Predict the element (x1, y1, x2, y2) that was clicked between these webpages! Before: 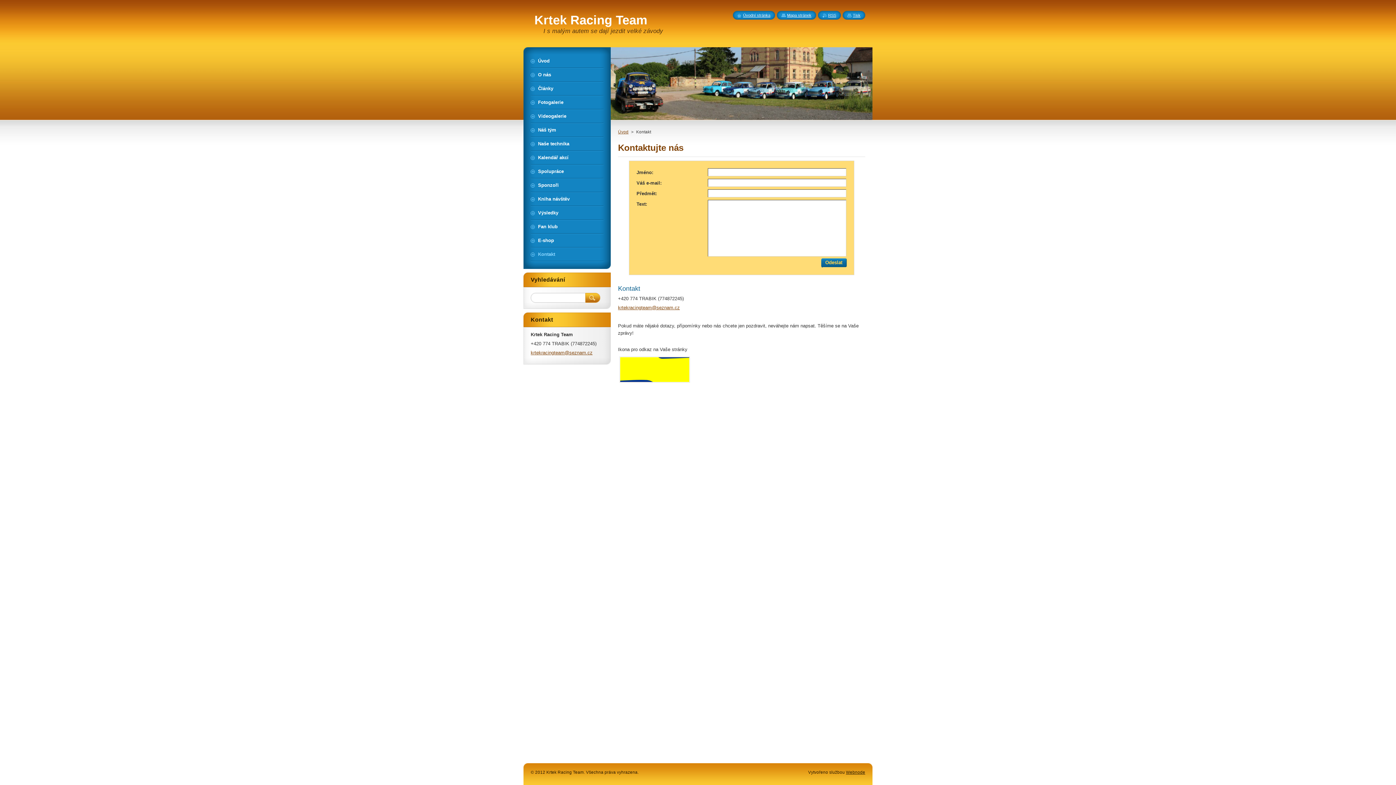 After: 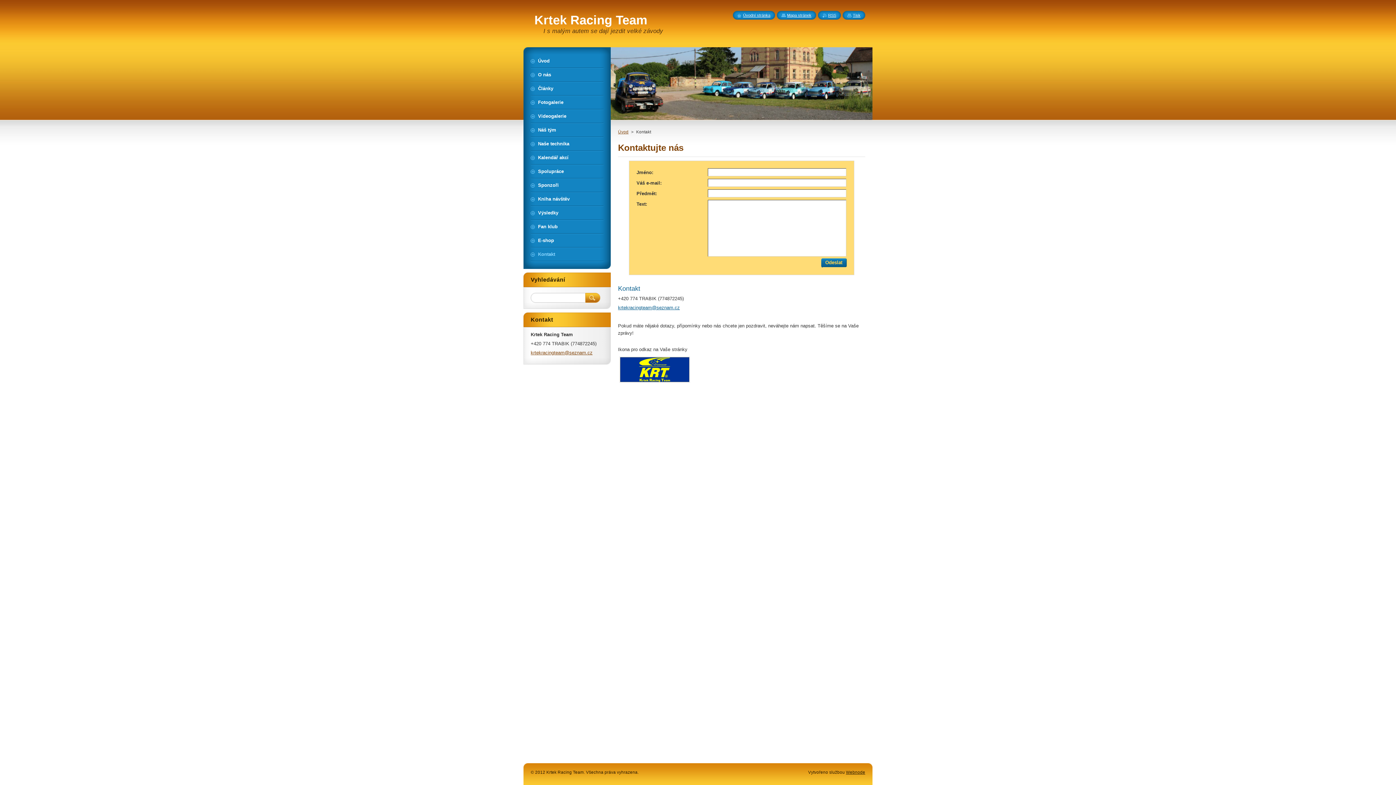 Action: label: krtekracingteam@seznam.cz bbox: (618, 305, 680, 310)